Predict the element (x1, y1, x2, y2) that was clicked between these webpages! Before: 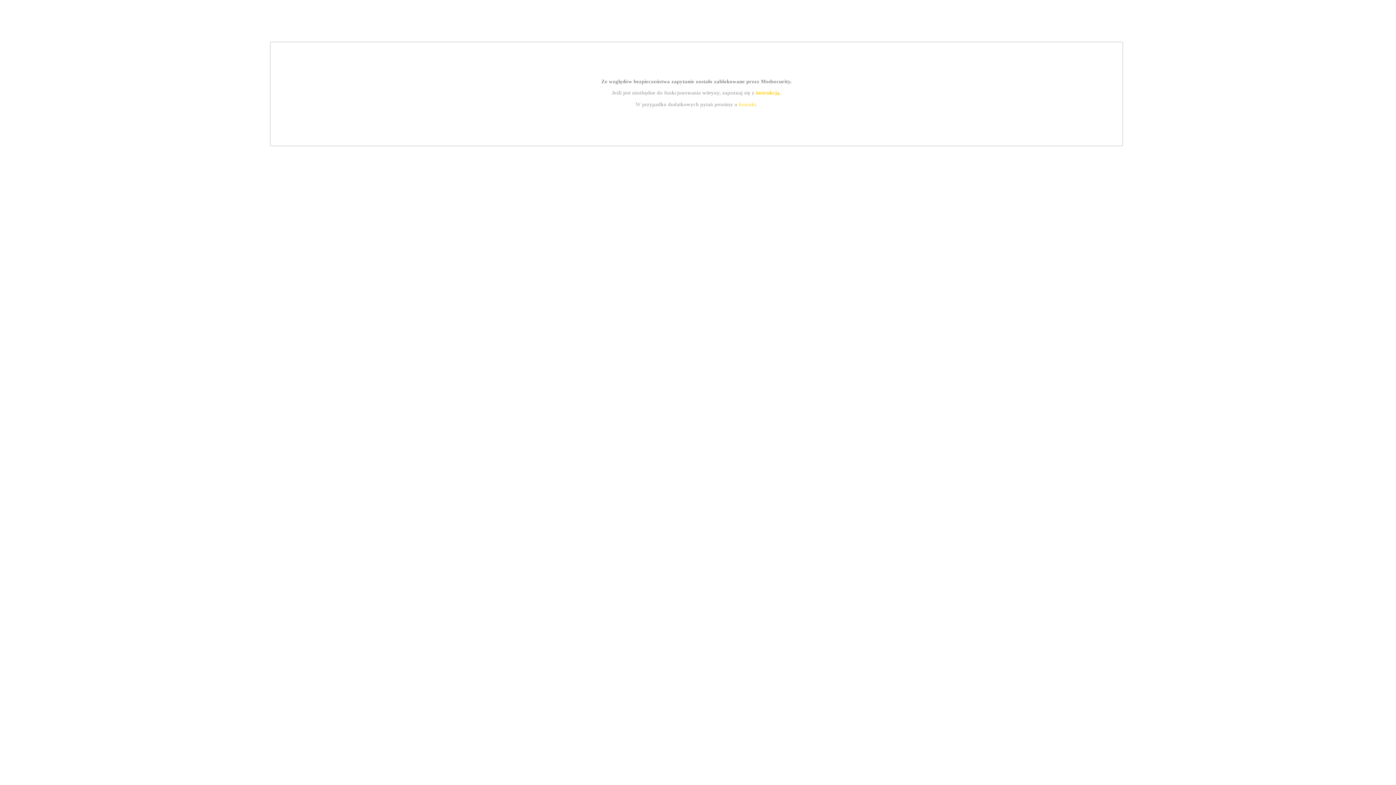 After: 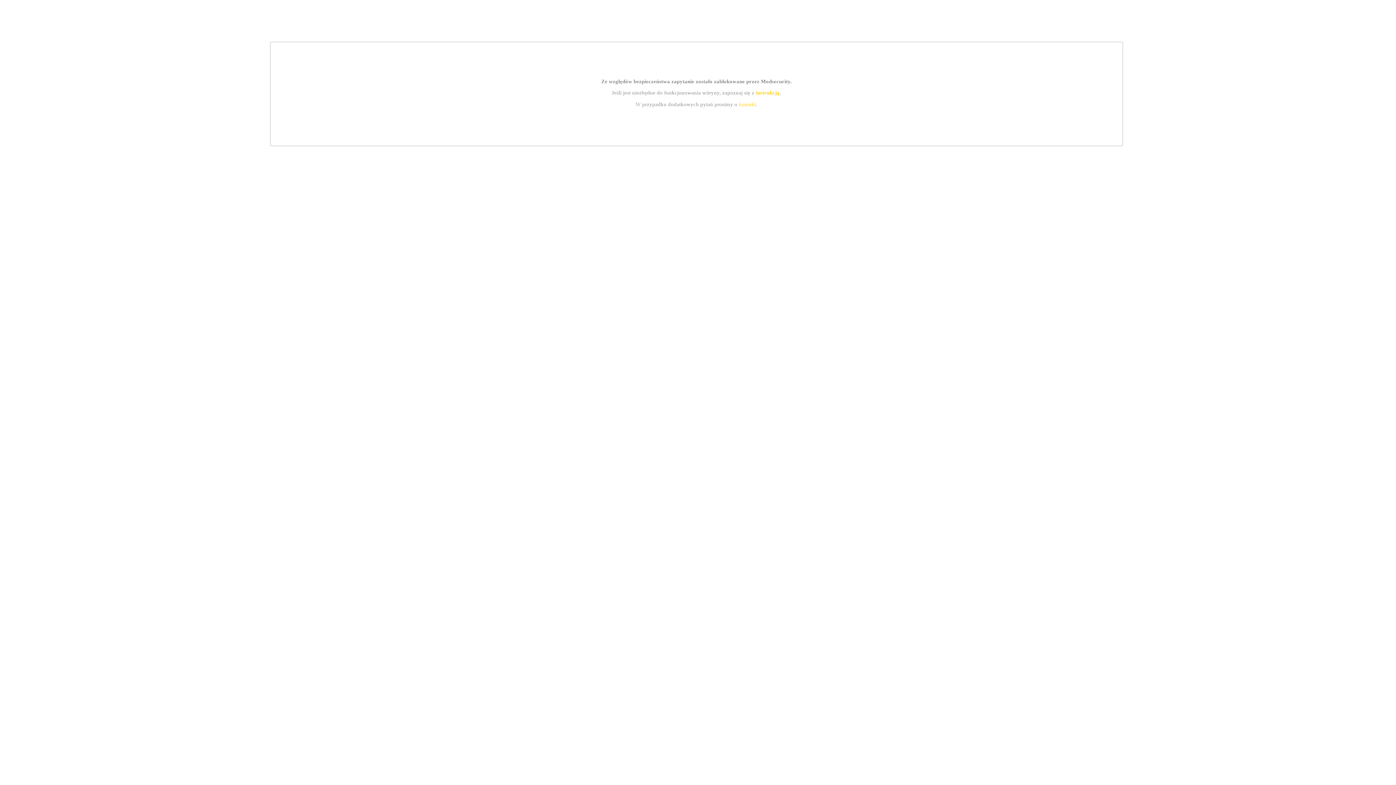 Action: label: kontakt bbox: (739, 101, 756, 107)